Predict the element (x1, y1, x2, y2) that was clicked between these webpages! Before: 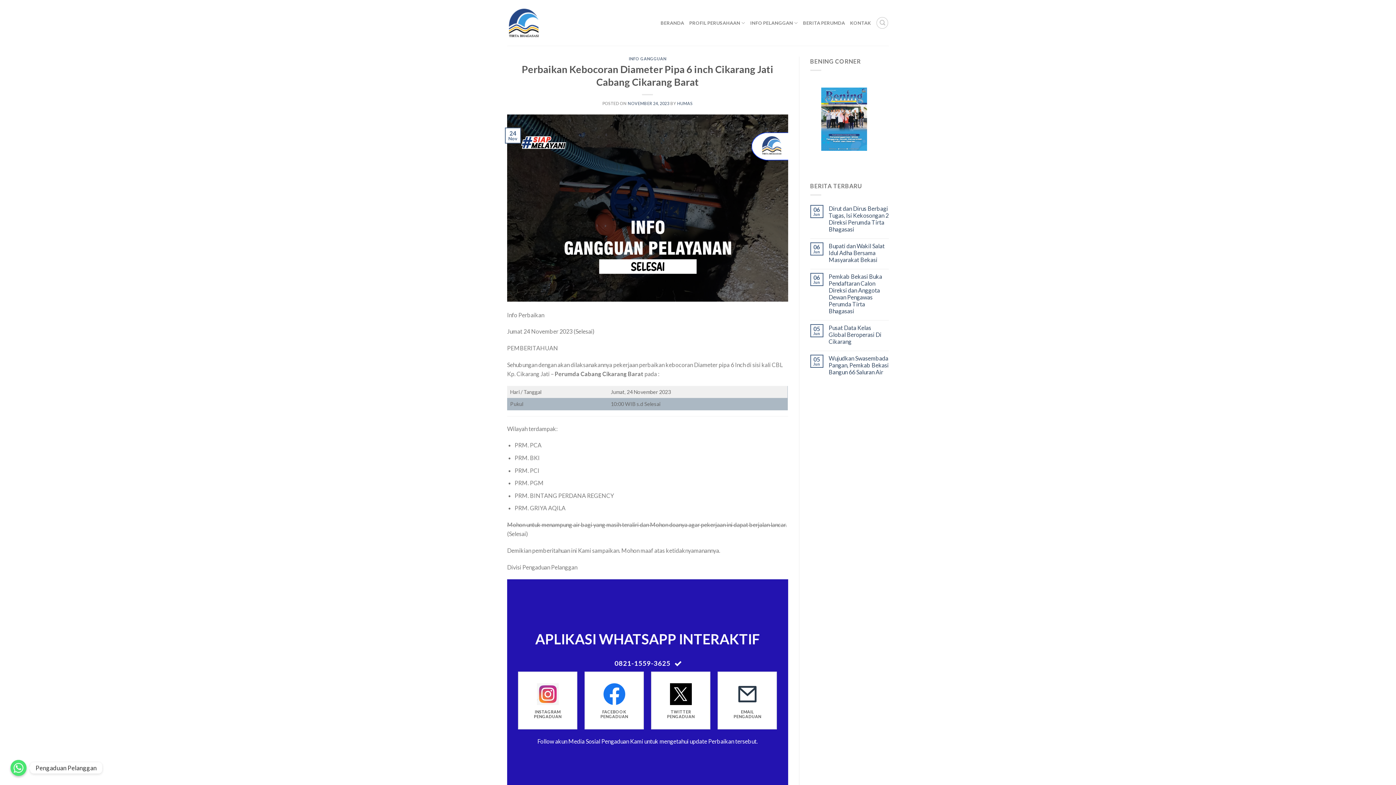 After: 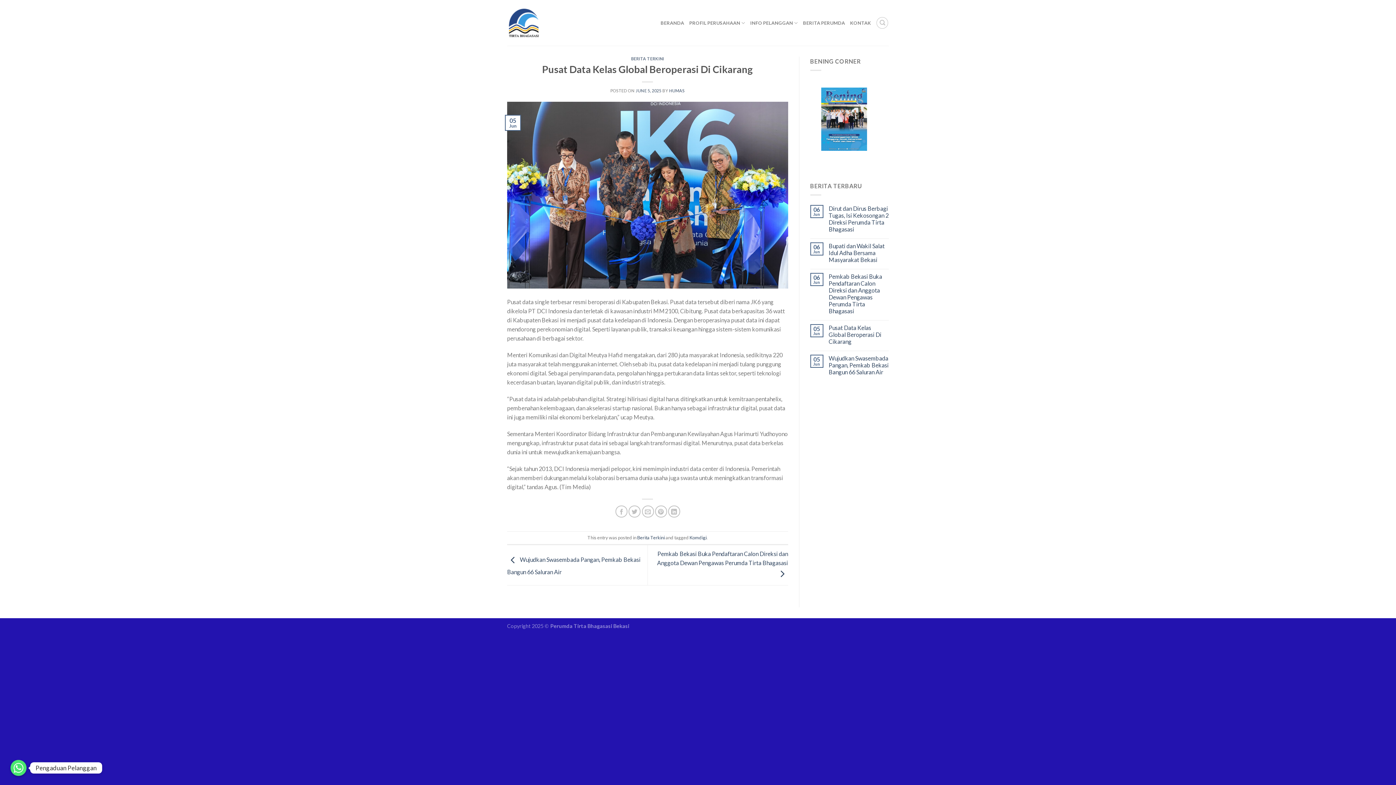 Action: label: Pusat Data Kelas Global Beroperasi Di Cikarang bbox: (828, 324, 889, 344)